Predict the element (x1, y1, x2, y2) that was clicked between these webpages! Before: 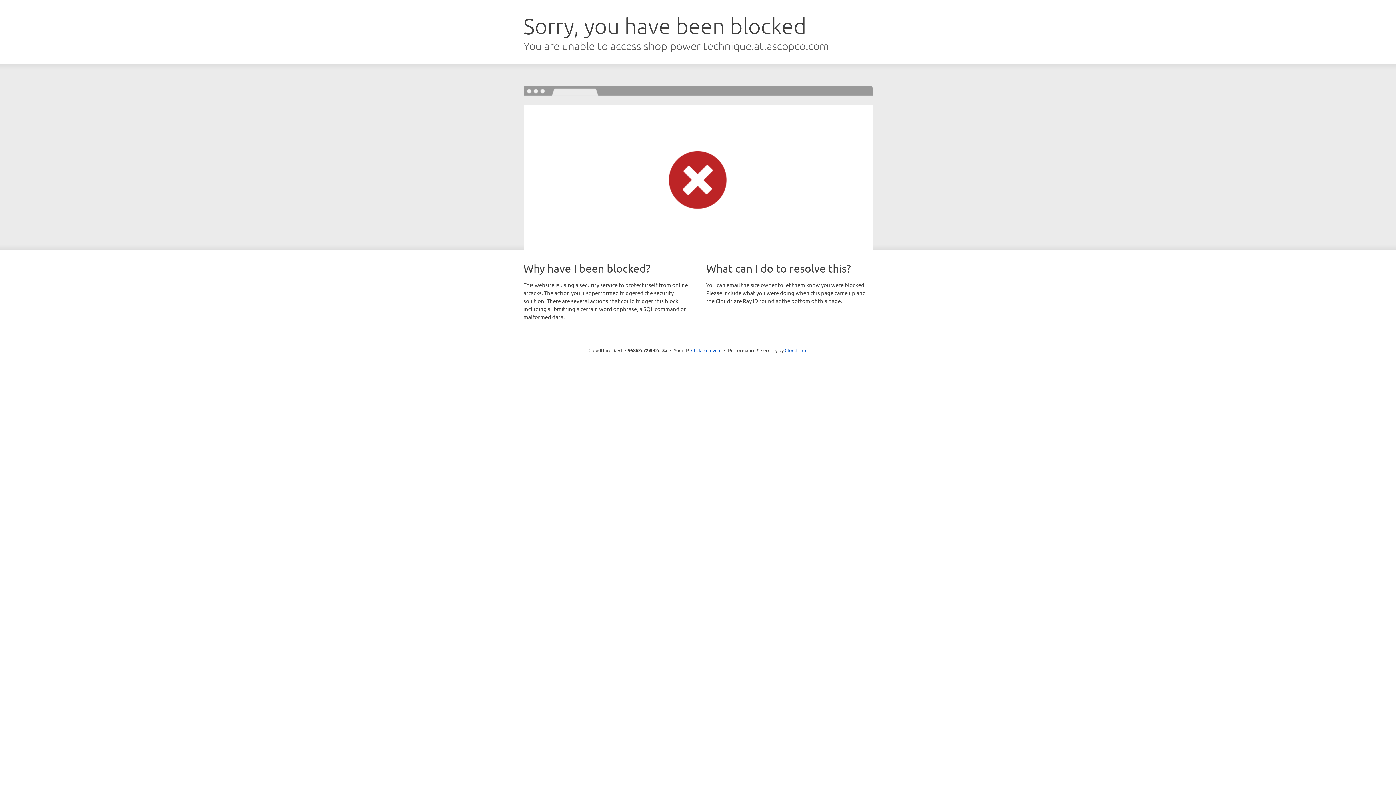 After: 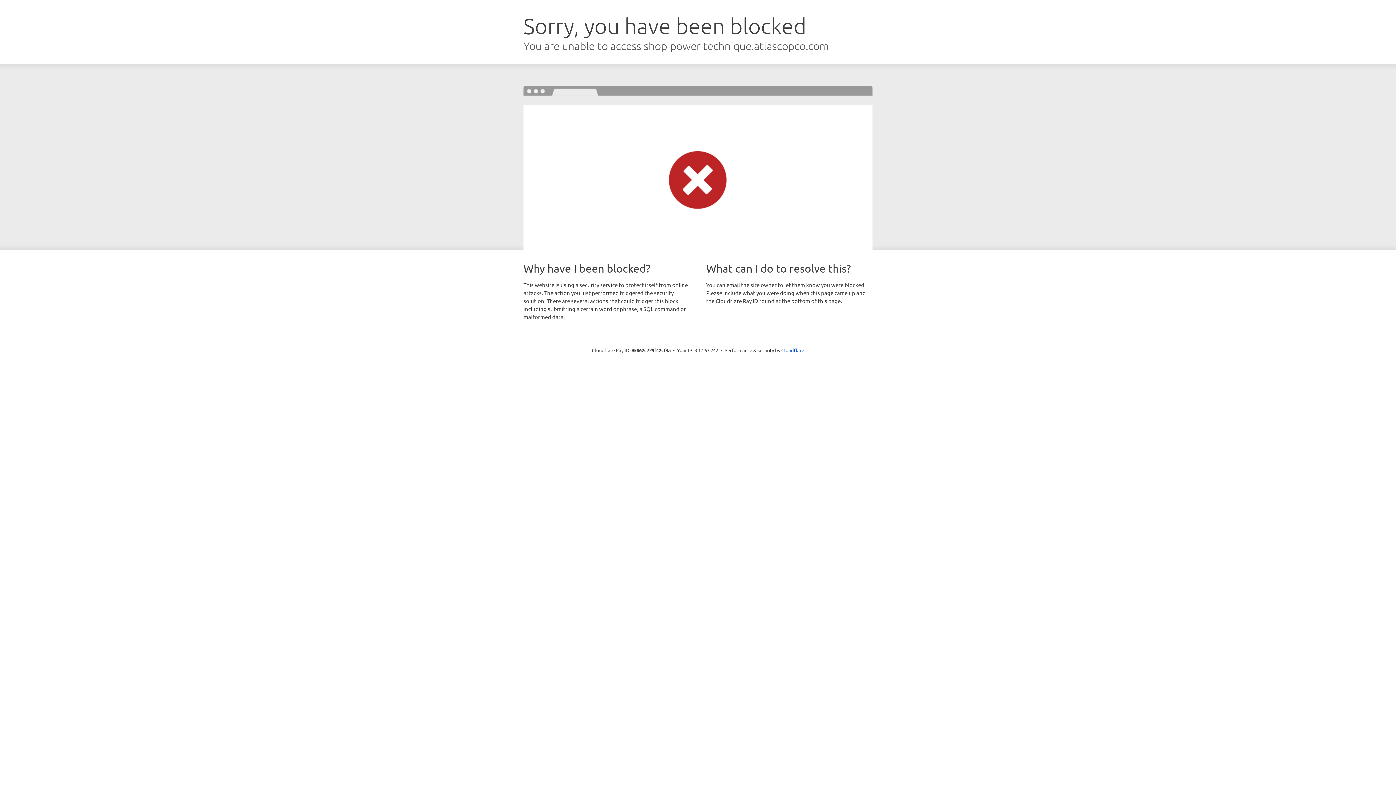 Action: bbox: (691, 346, 721, 353) label: Click to reveal